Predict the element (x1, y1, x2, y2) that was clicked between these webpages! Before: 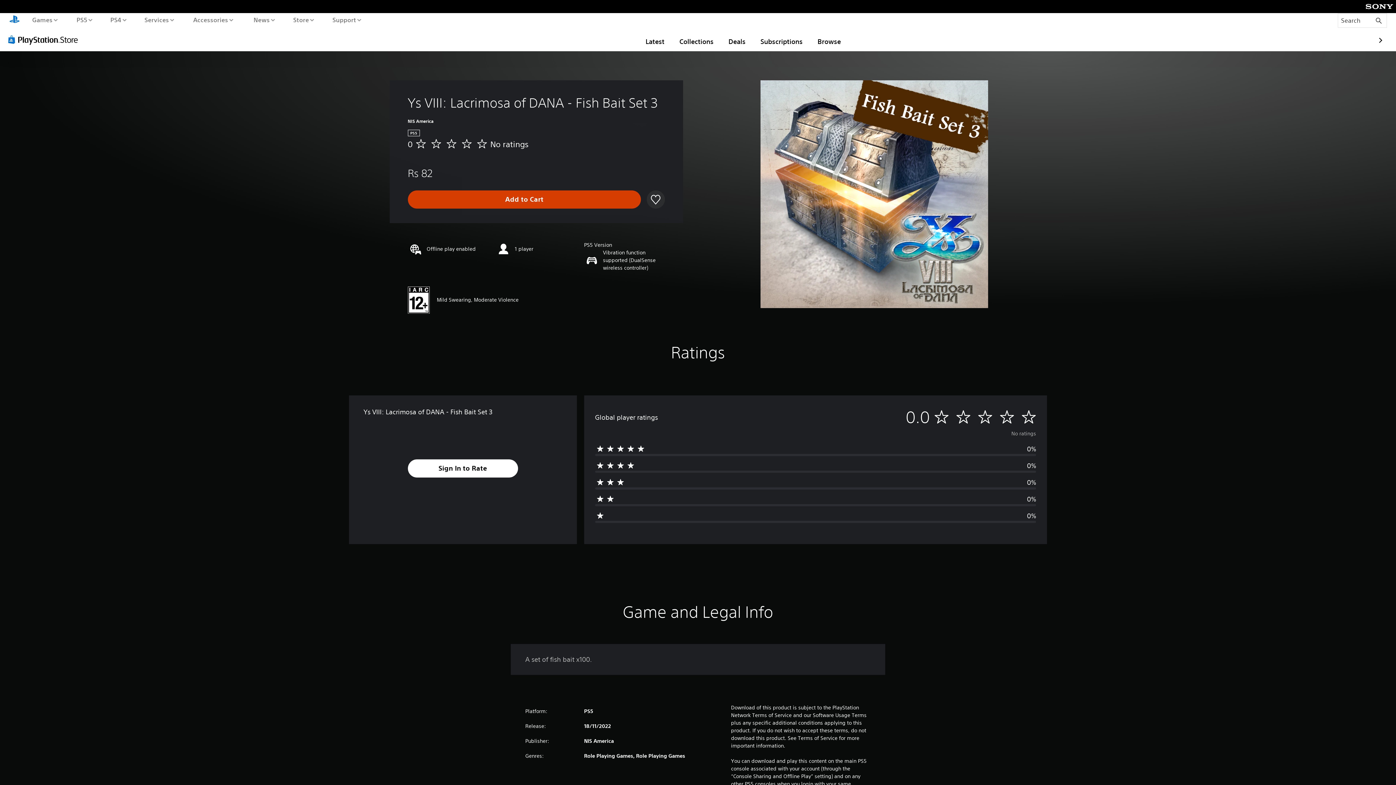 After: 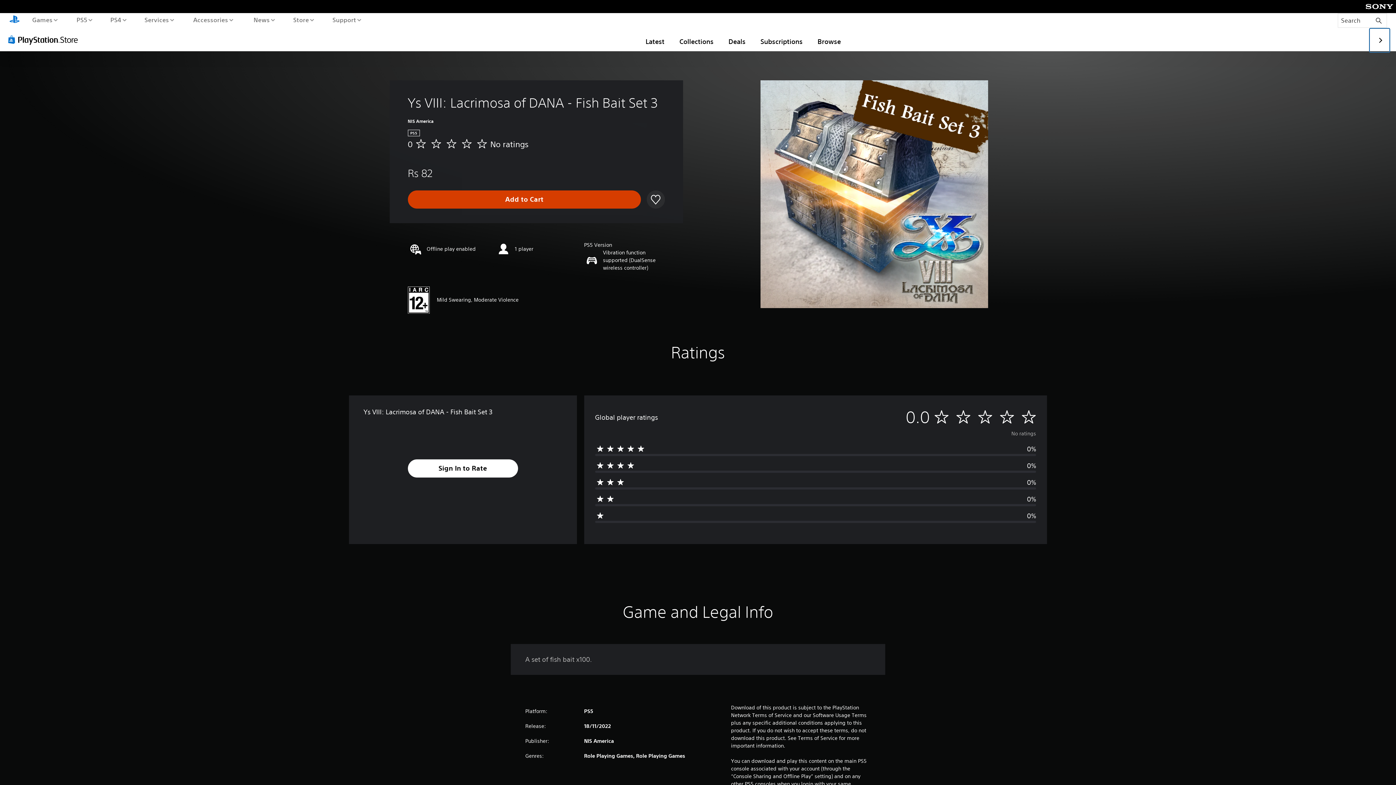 Action: bbox: (1369, 28, 1390, 52)